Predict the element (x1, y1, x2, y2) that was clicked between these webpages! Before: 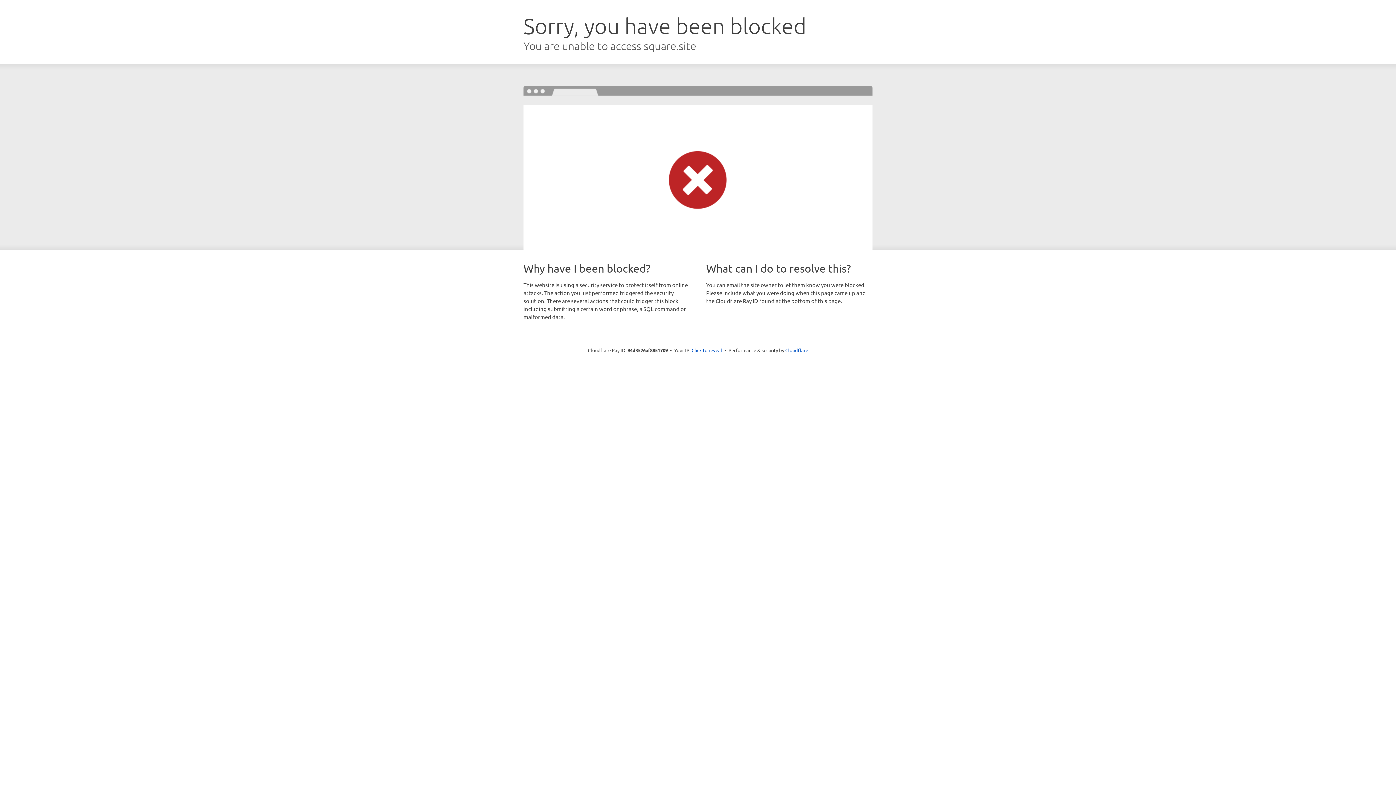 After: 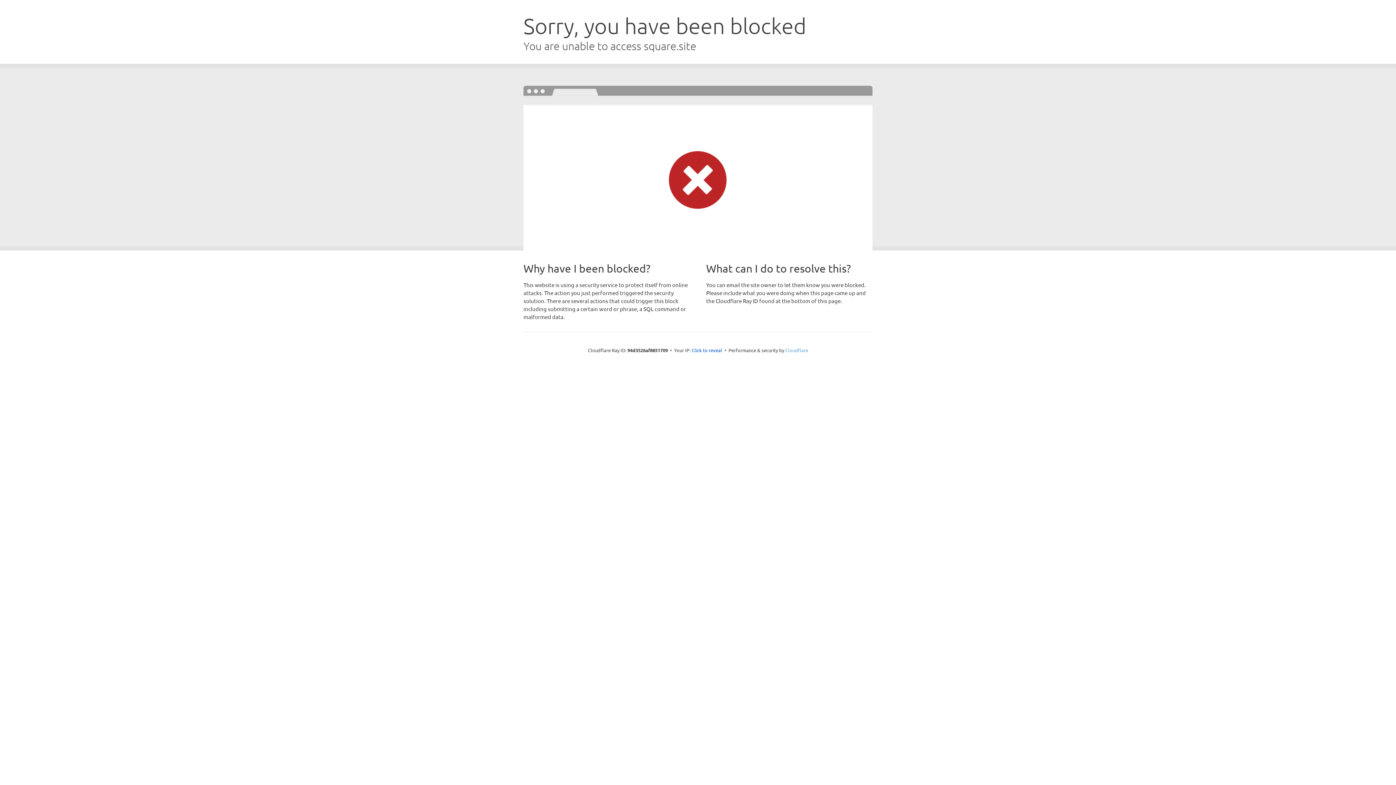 Action: bbox: (785, 347, 808, 353) label: Cloudflare